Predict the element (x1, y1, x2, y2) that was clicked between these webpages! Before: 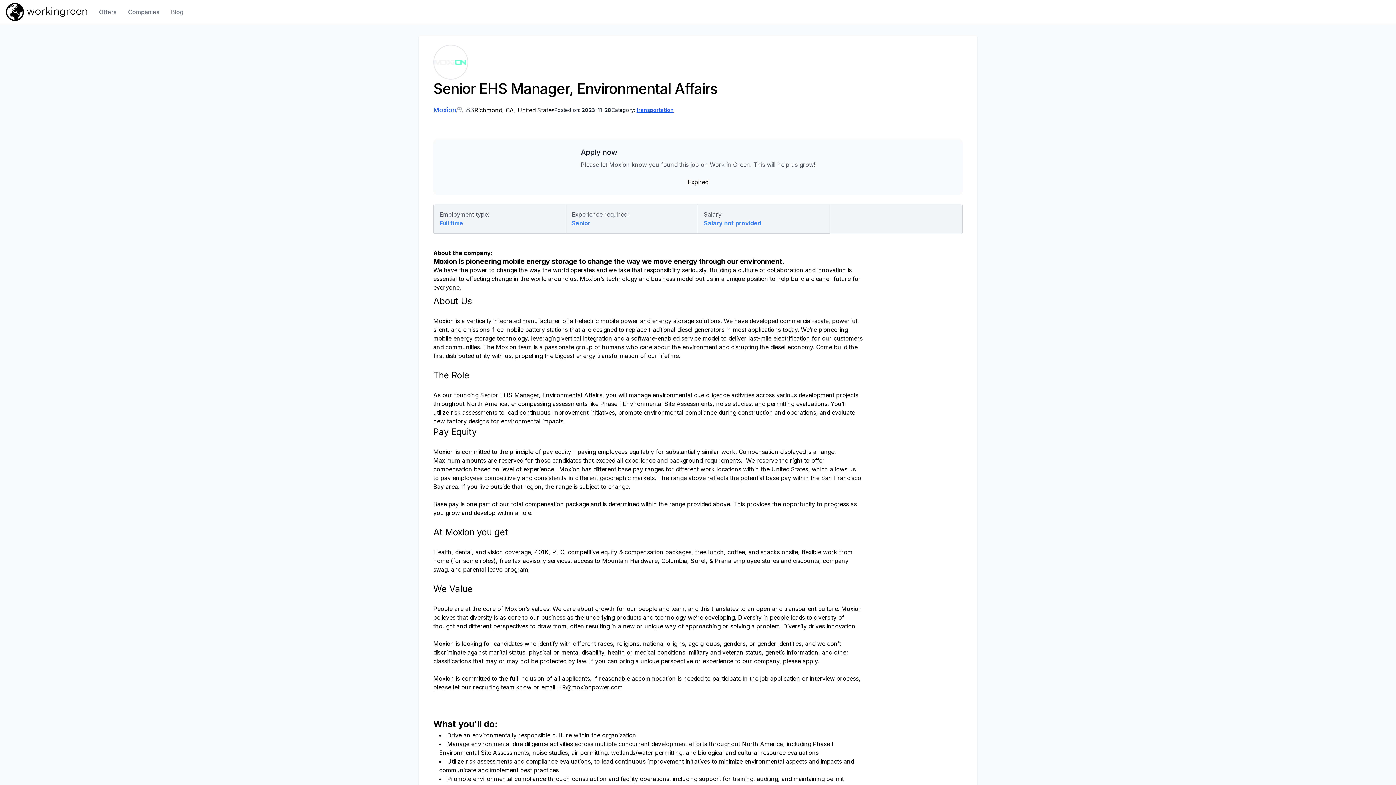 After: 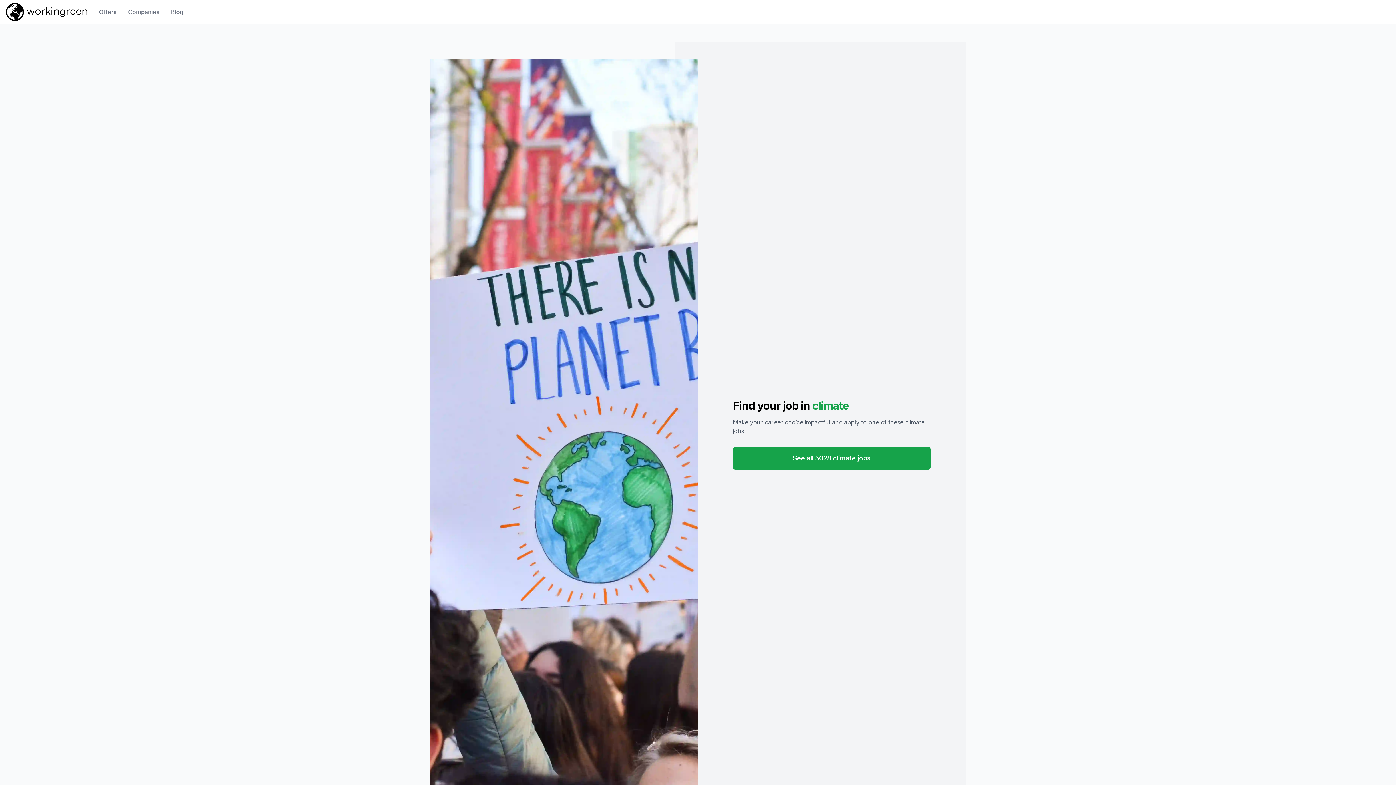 Action: label: Work In Green bbox: (5, 2, 87, 21)